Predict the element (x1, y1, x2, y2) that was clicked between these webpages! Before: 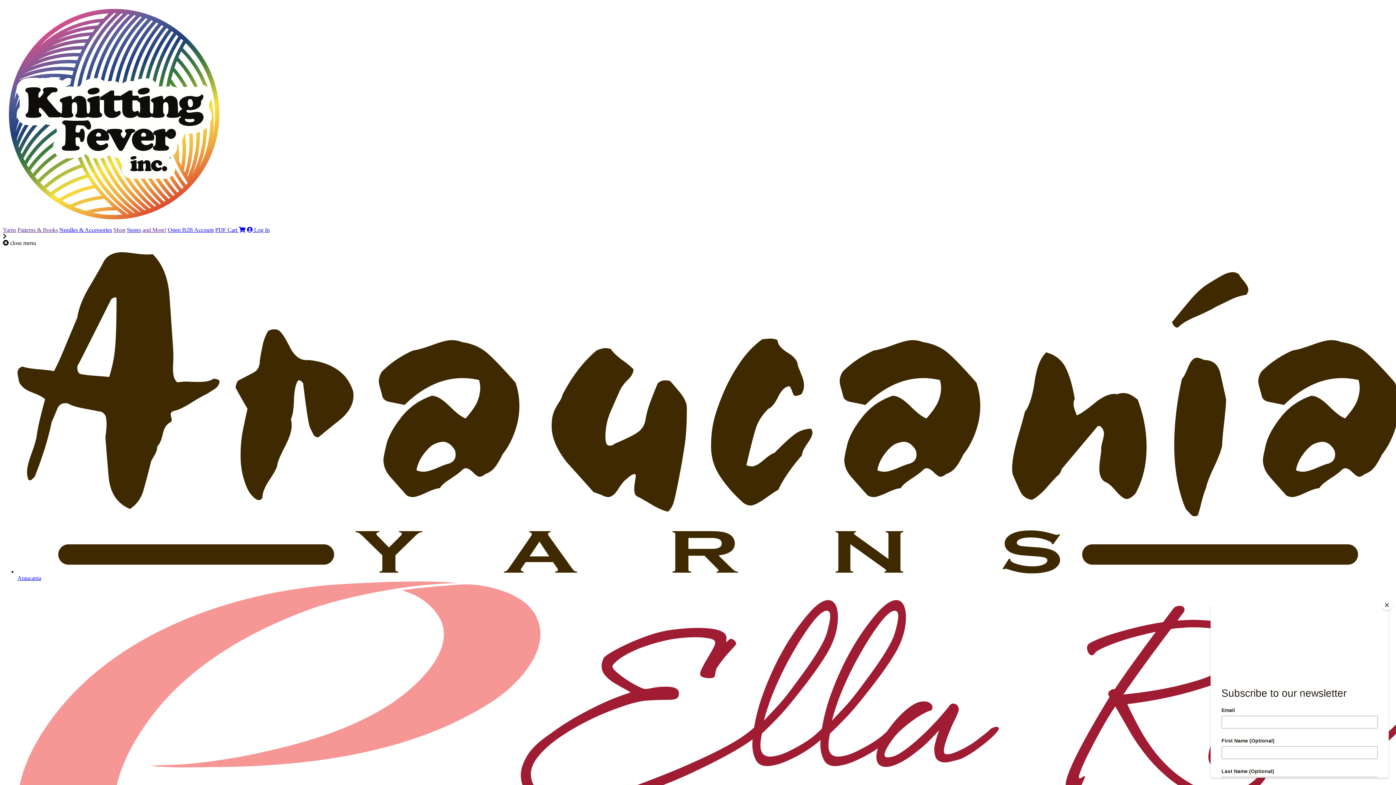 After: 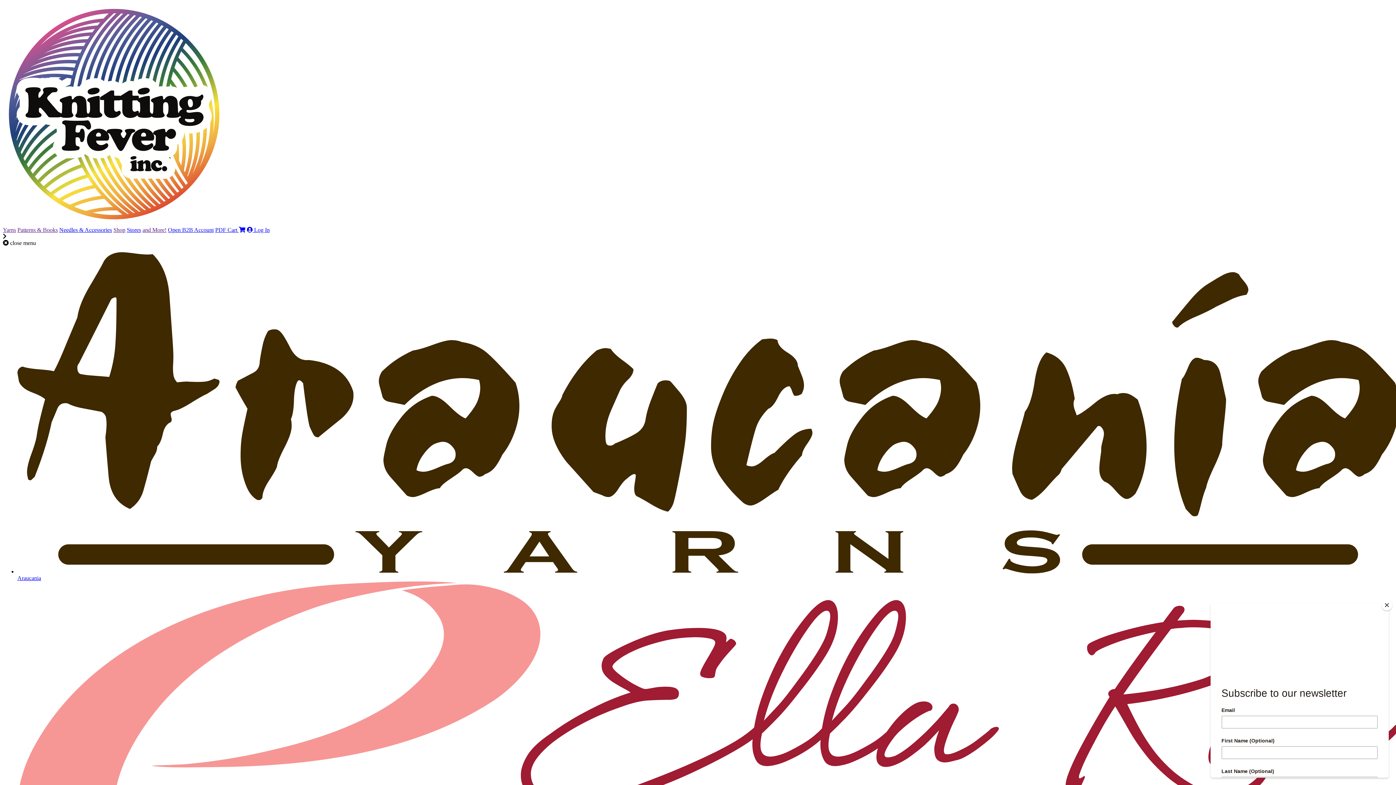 Action: bbox: (126, 226, 141, 233) label: Stores